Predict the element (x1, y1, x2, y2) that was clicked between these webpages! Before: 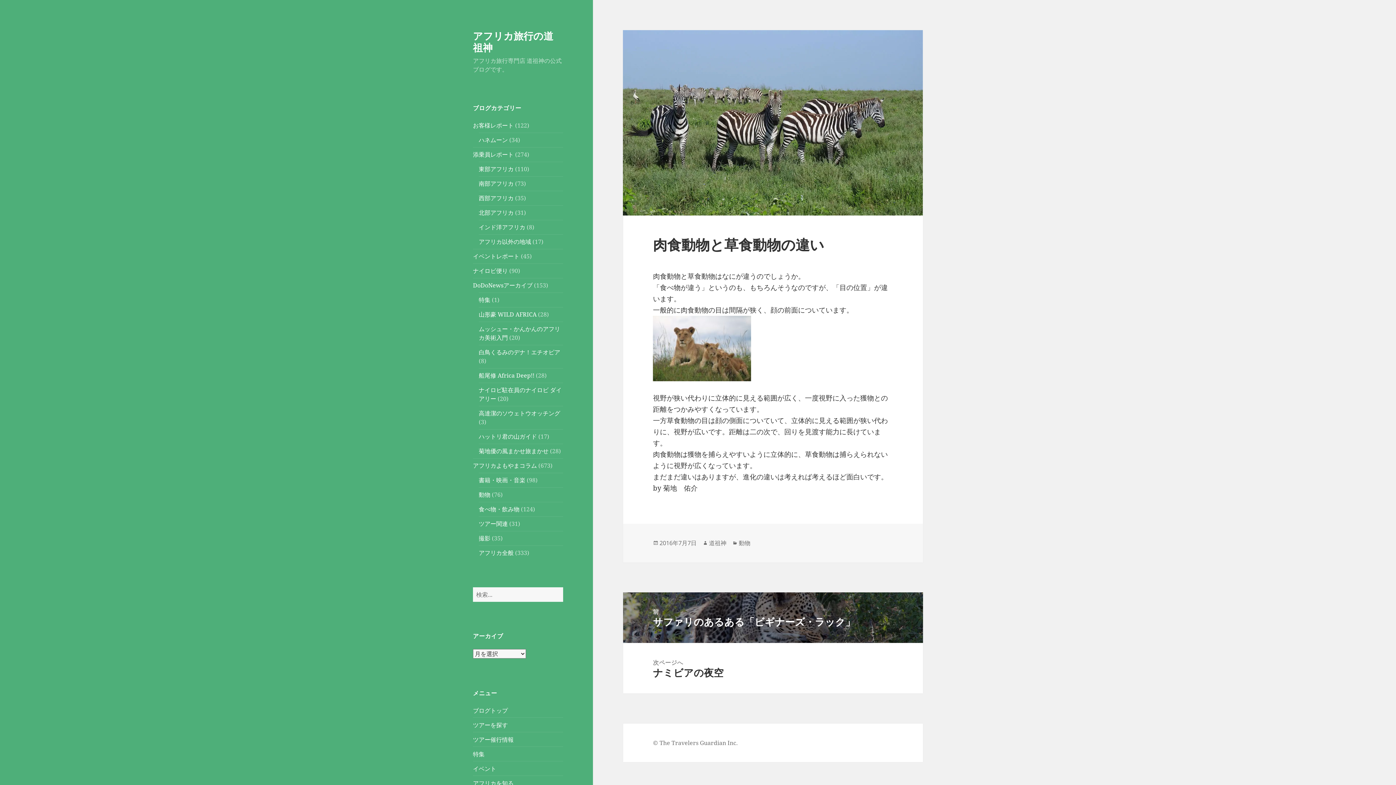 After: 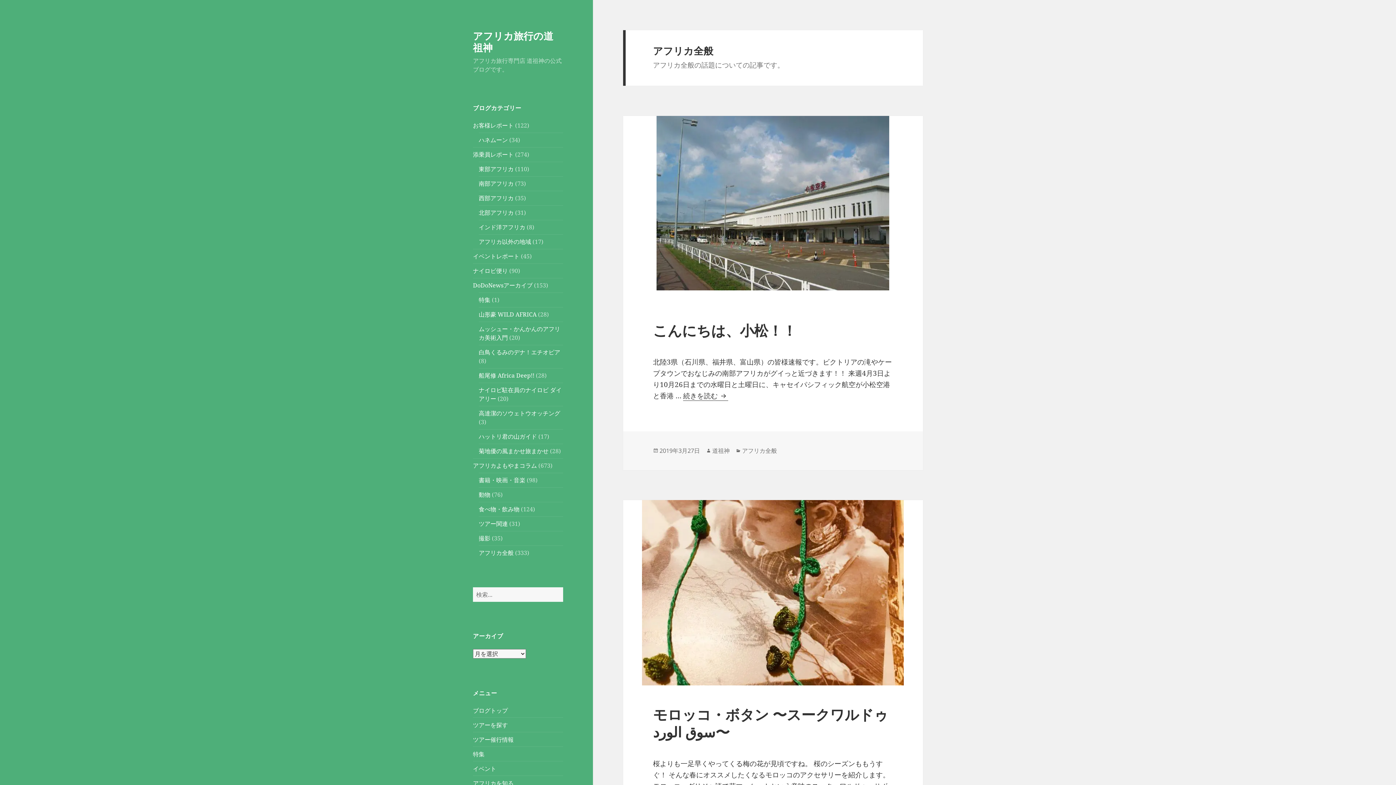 Action: bbox: (478, 549, 513, 557) label: アフリカ全般